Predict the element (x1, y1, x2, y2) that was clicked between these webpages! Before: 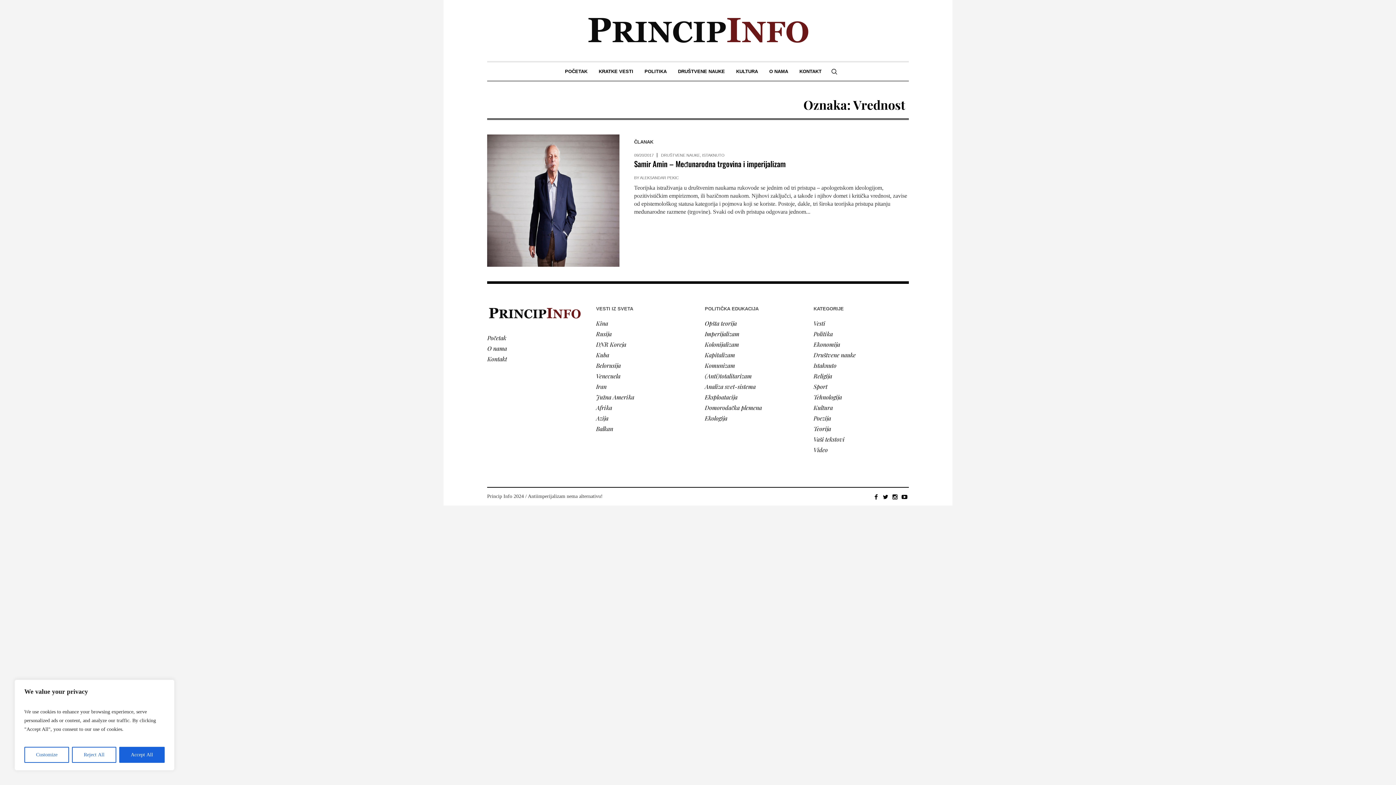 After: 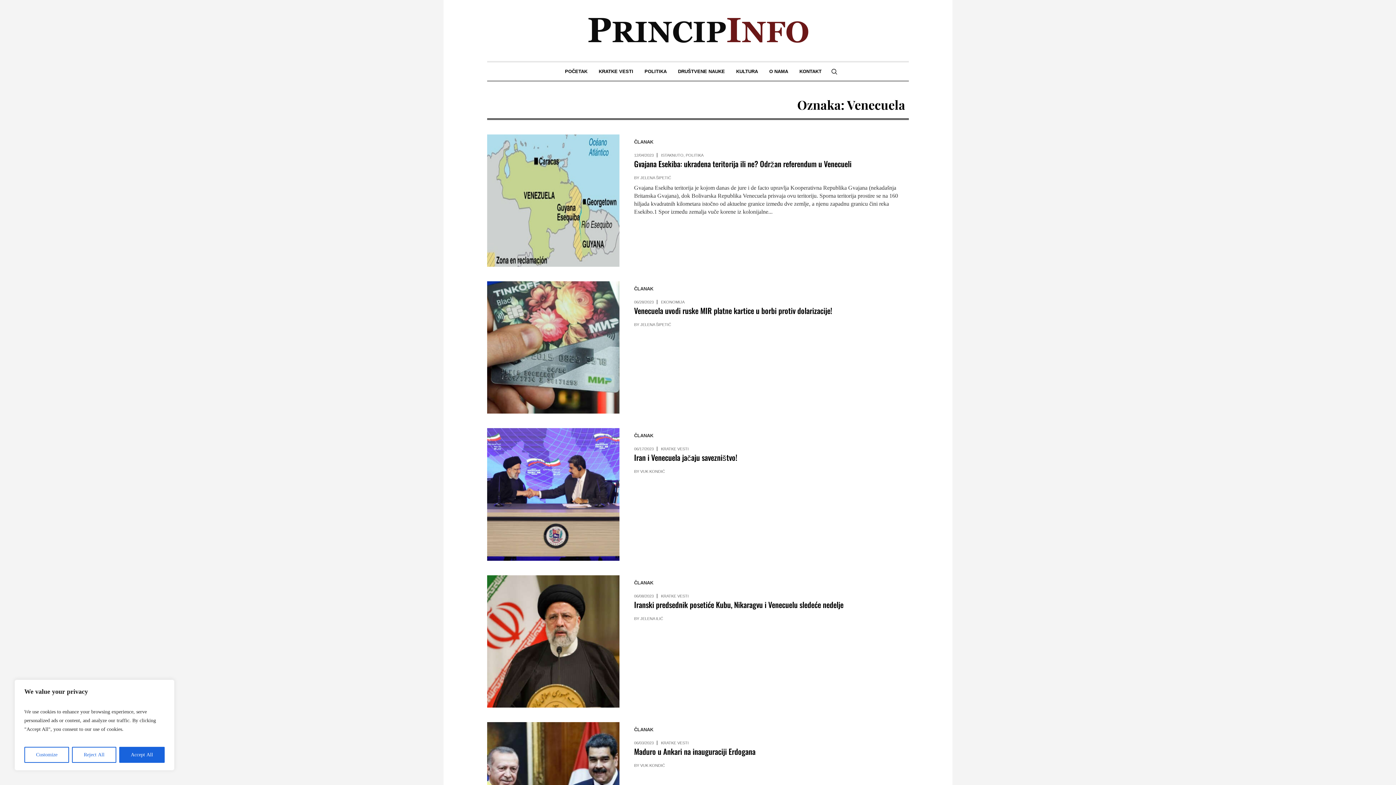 Action: bbox: (596, 372, 620, 380) label: Venecuela